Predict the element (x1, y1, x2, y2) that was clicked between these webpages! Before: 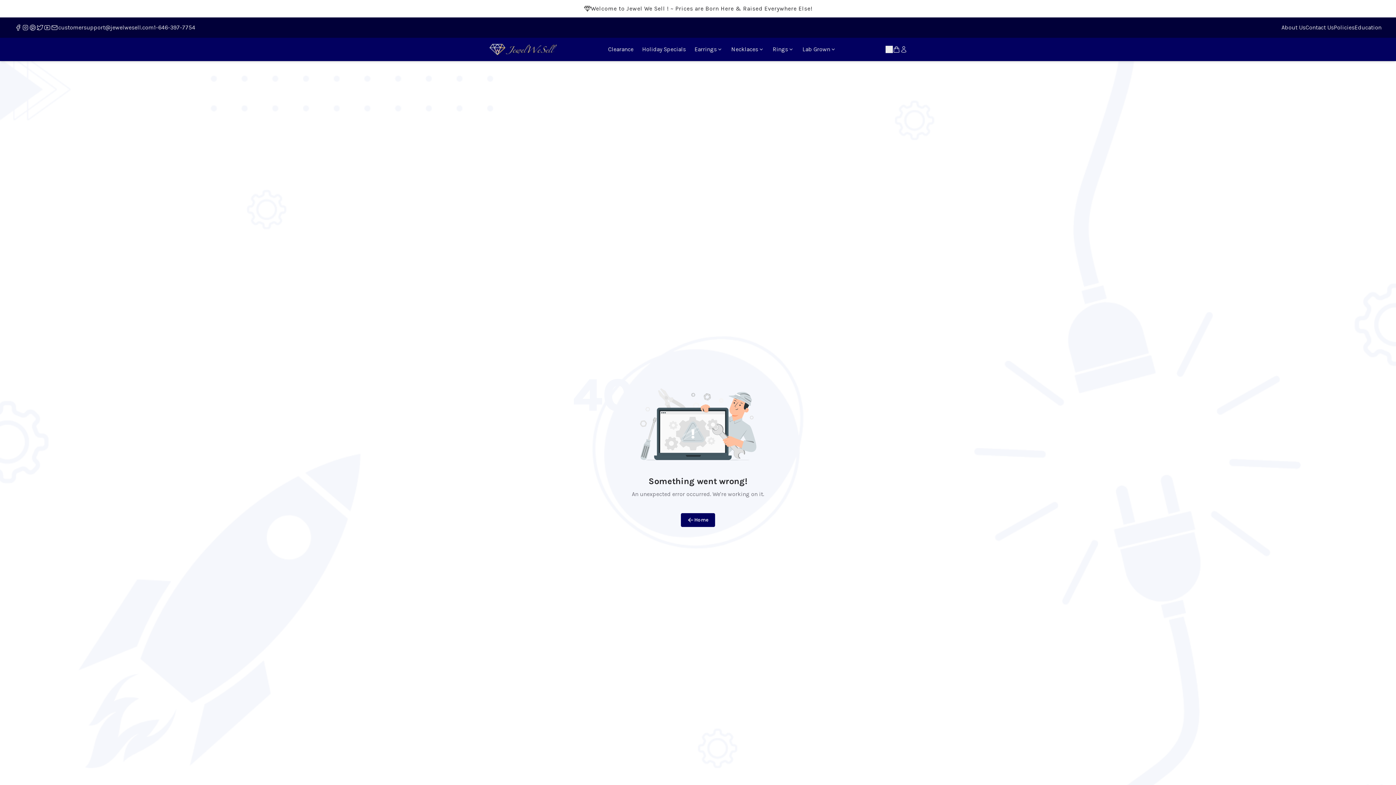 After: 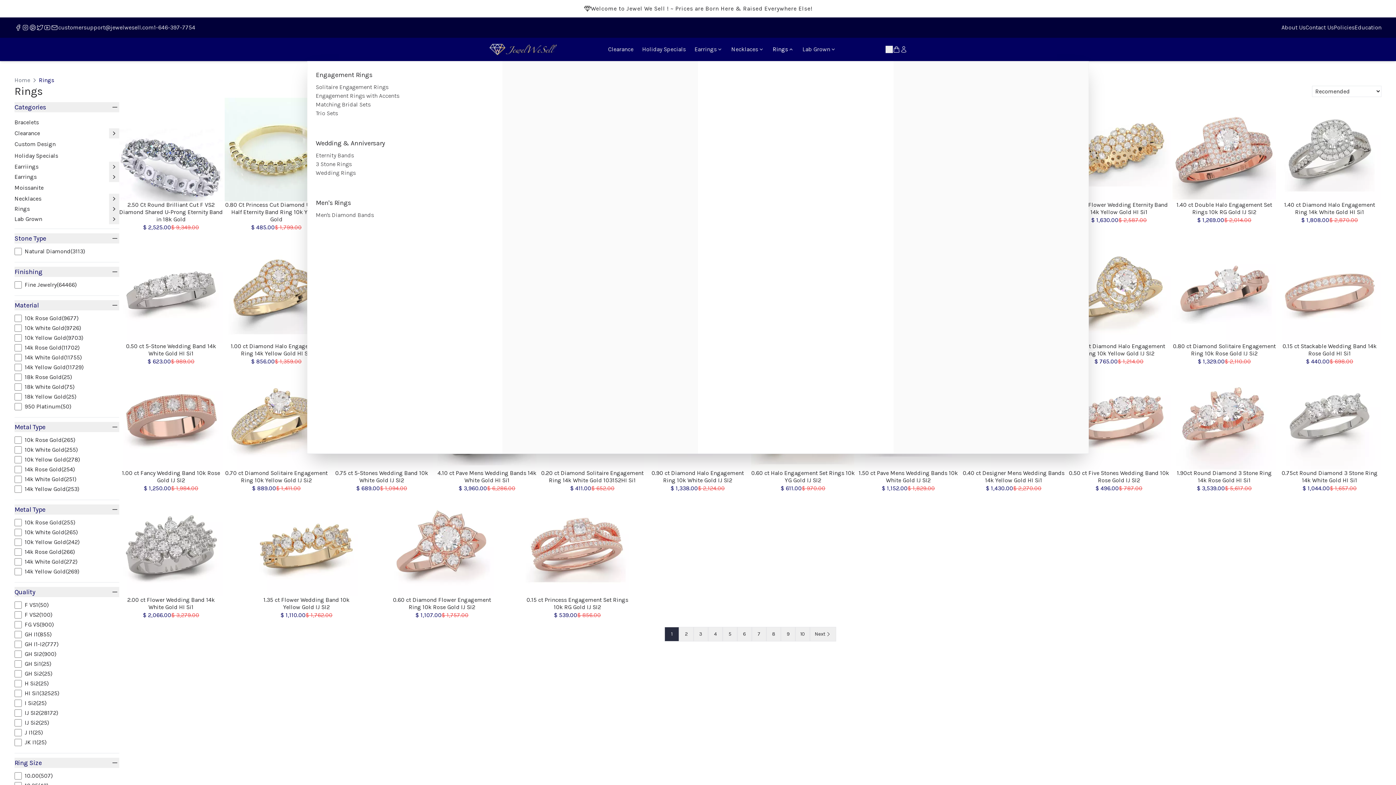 Action: label: Click to visit category related products page bbox: (770, 37, 796, 61)